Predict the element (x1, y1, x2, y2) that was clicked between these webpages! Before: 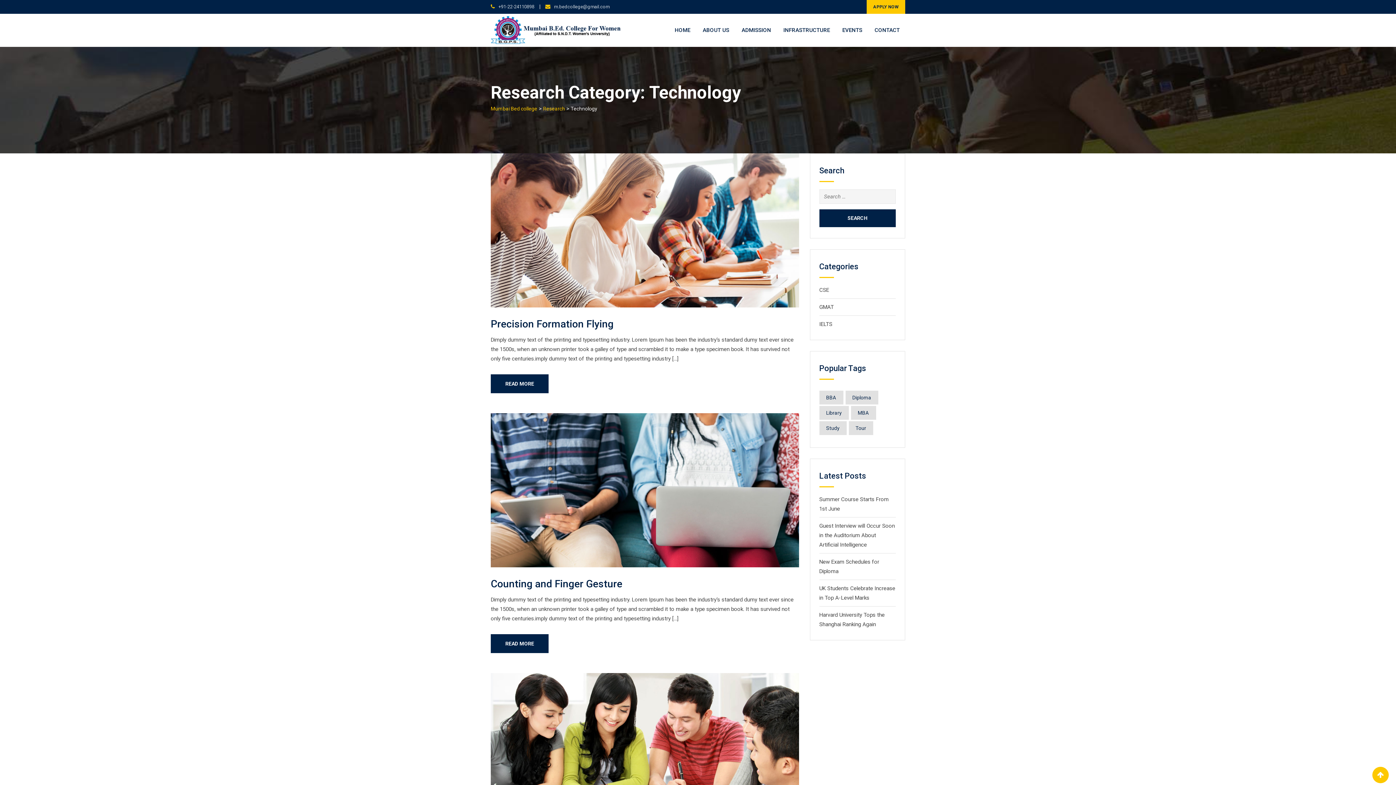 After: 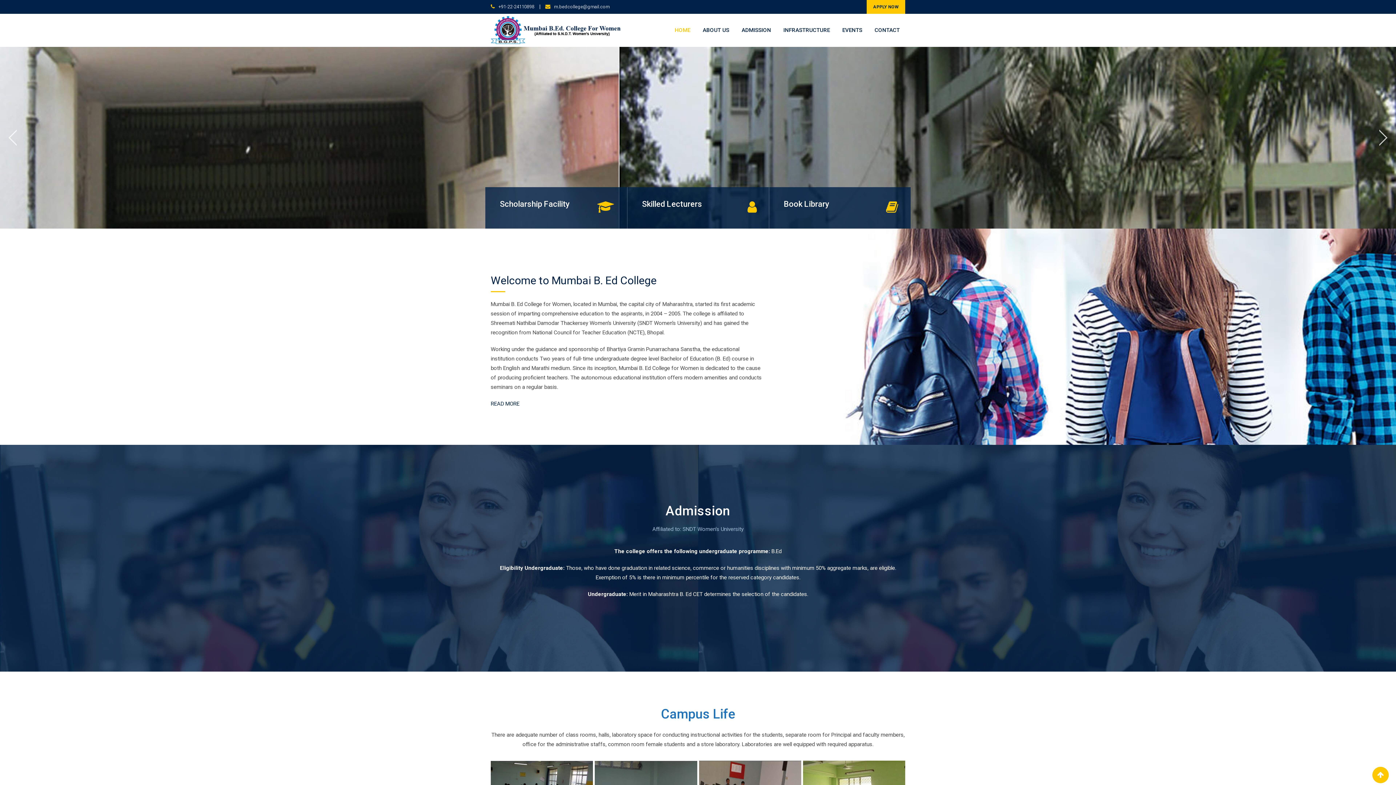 Action: bbox: (669, 13, 696, 46) label: HOME